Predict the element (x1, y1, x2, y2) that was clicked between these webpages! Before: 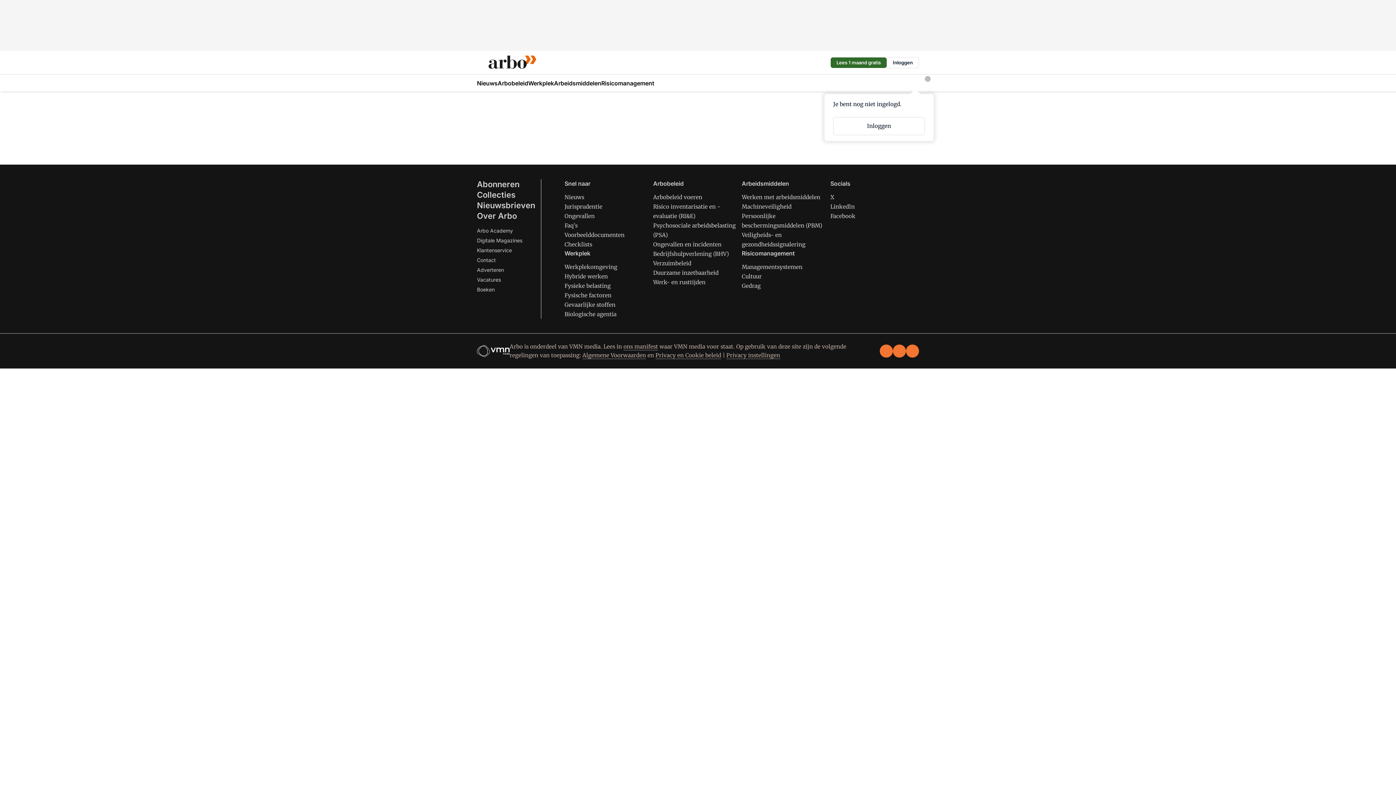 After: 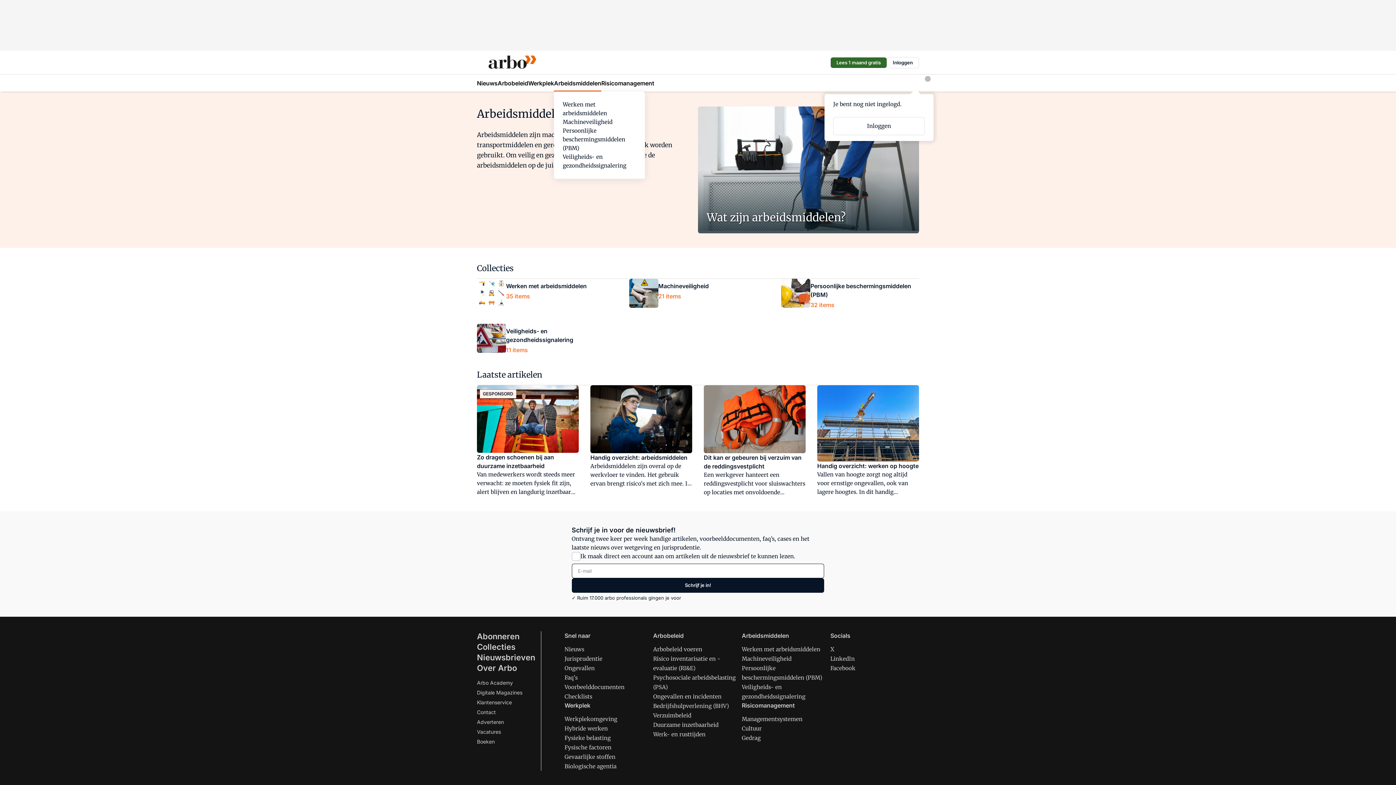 Action: bbox: (554, 74, 601, 91) label: Arbeidsmiddelen